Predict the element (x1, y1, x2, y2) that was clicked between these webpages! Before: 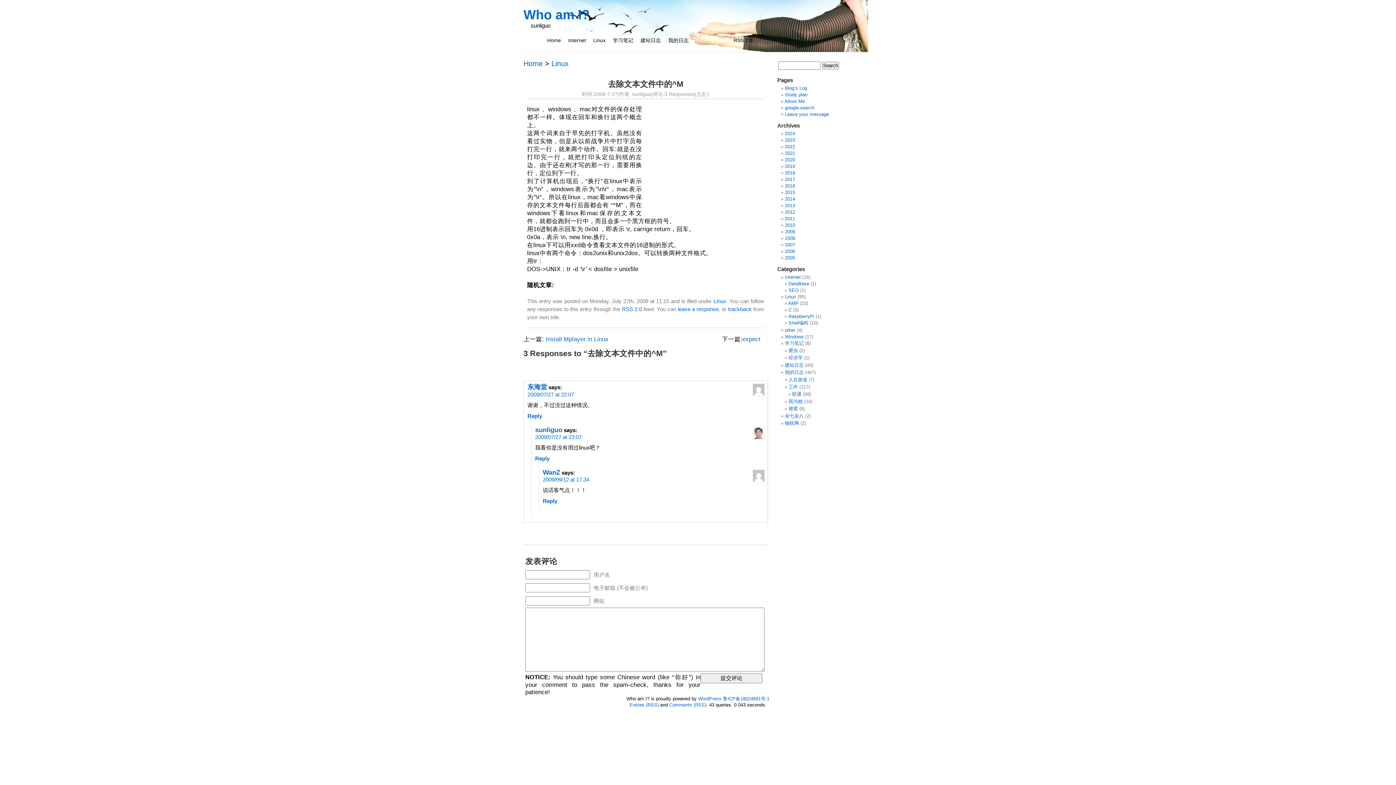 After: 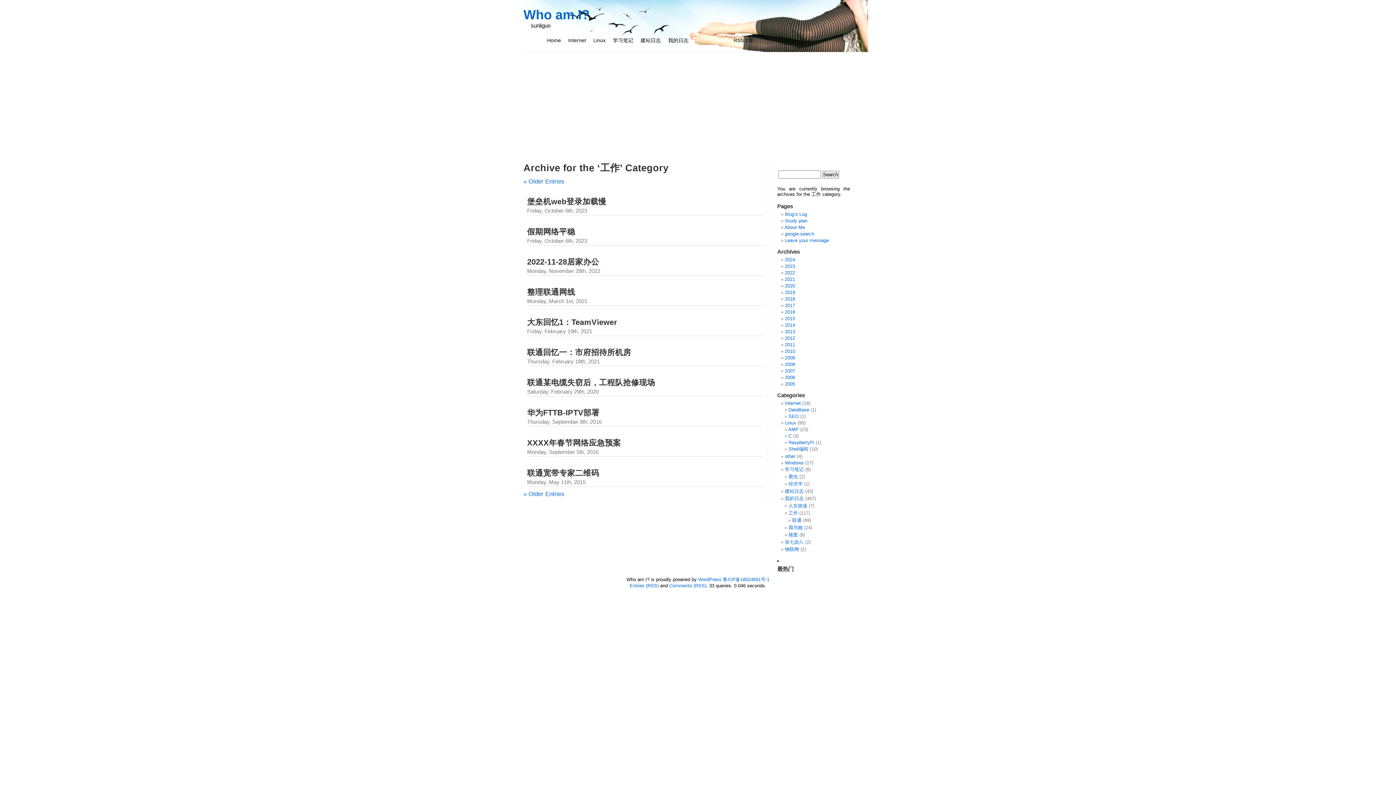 Action: bbox: (788, 384, 798, 389) label: 工作